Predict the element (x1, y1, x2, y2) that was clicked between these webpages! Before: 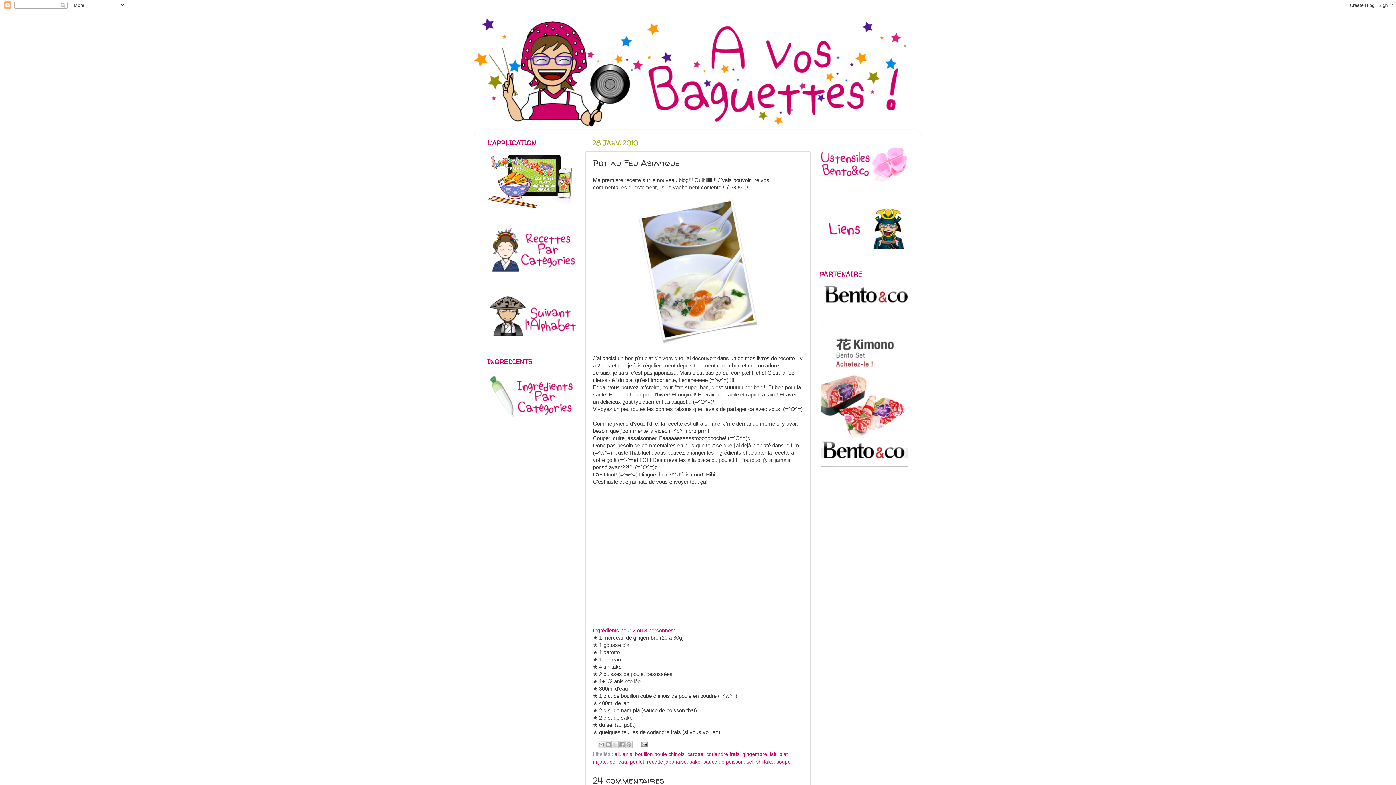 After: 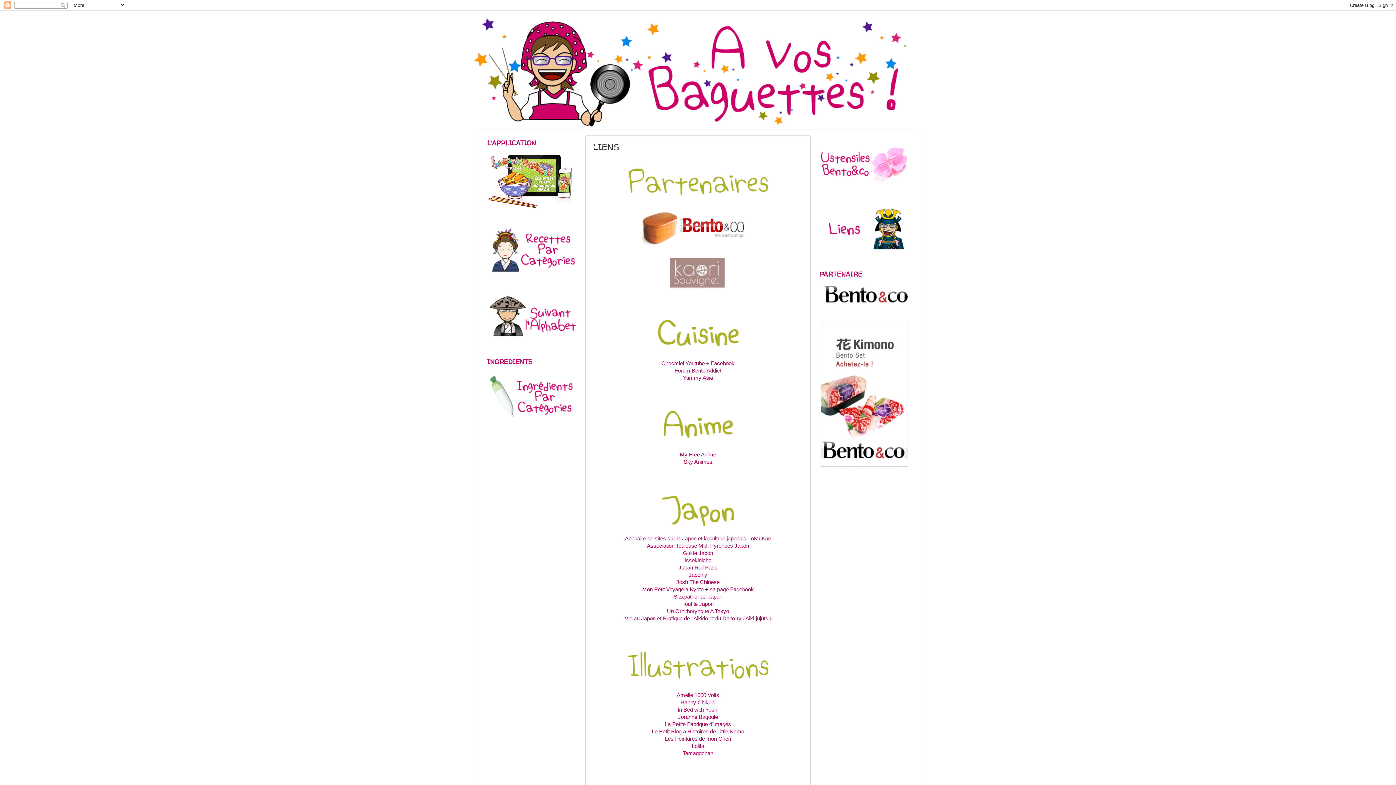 Action: bbox: (820, 252, 910, 258)